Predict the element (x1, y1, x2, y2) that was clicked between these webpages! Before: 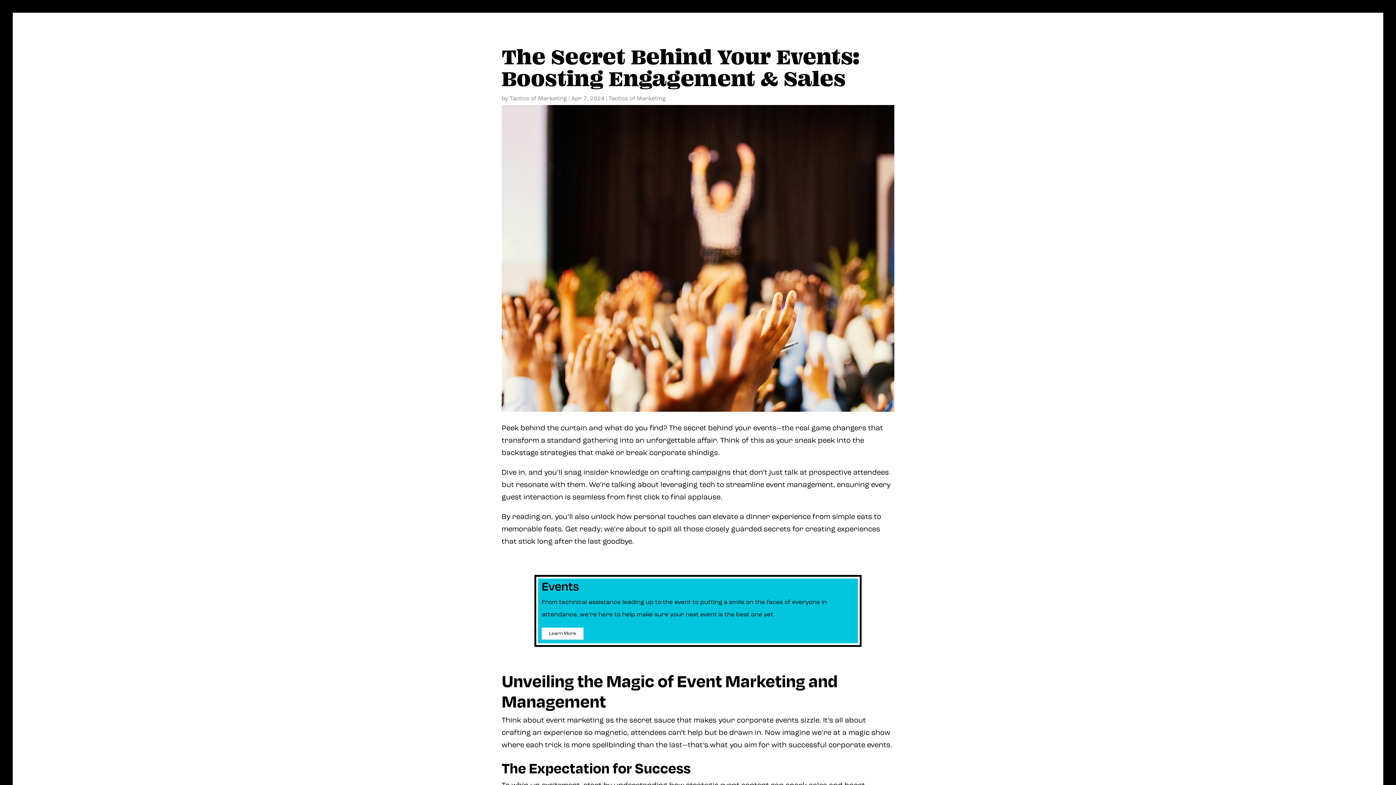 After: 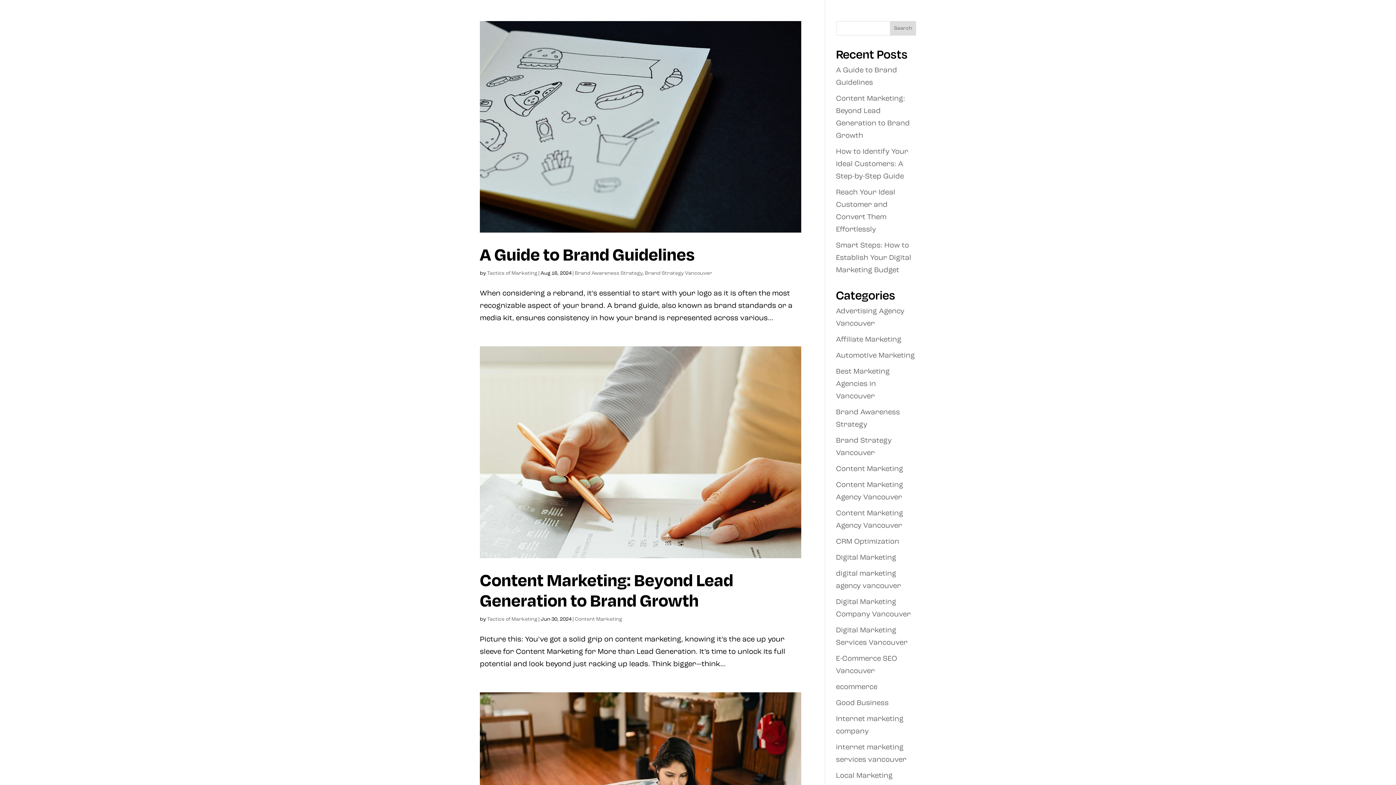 Action: bbox: (509, 96, 567, 101) label: Tactics of Marketing